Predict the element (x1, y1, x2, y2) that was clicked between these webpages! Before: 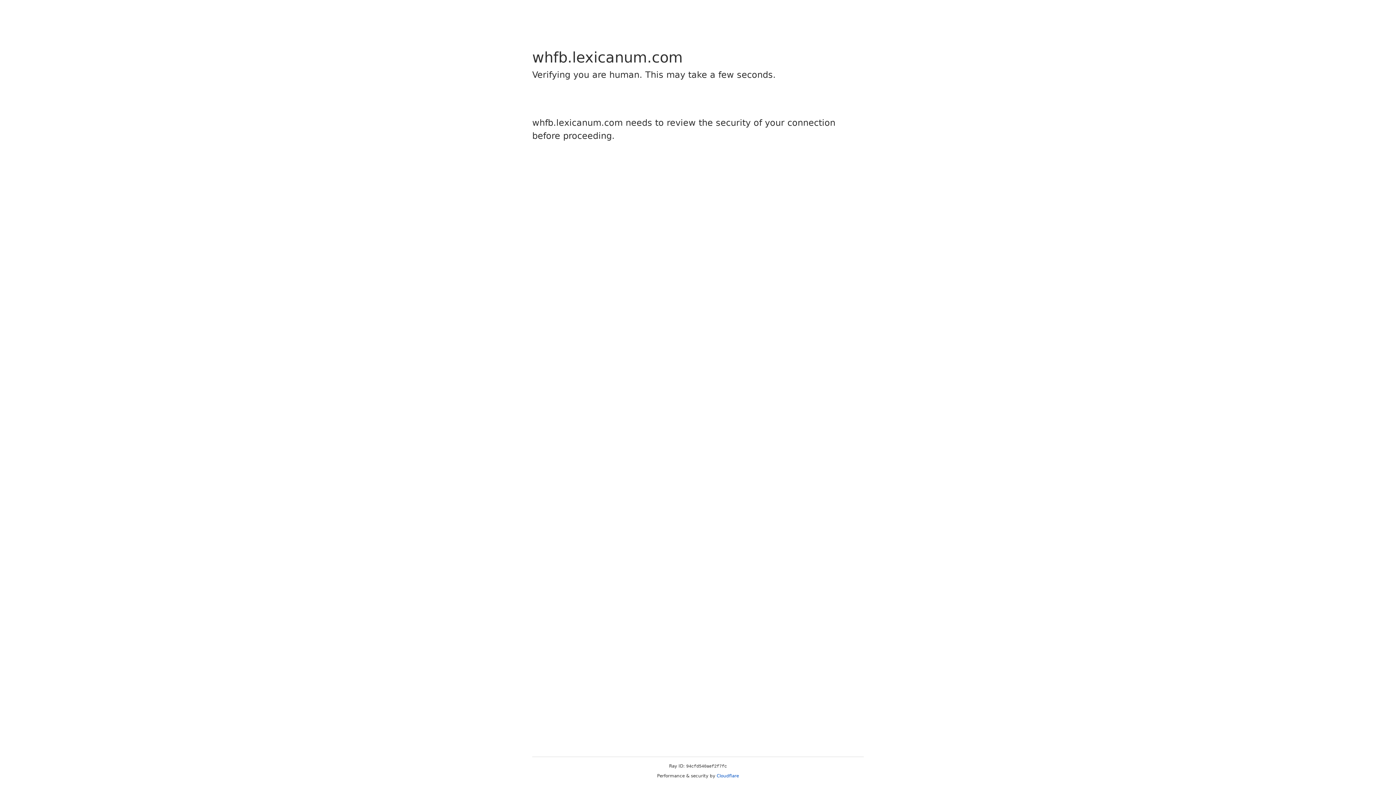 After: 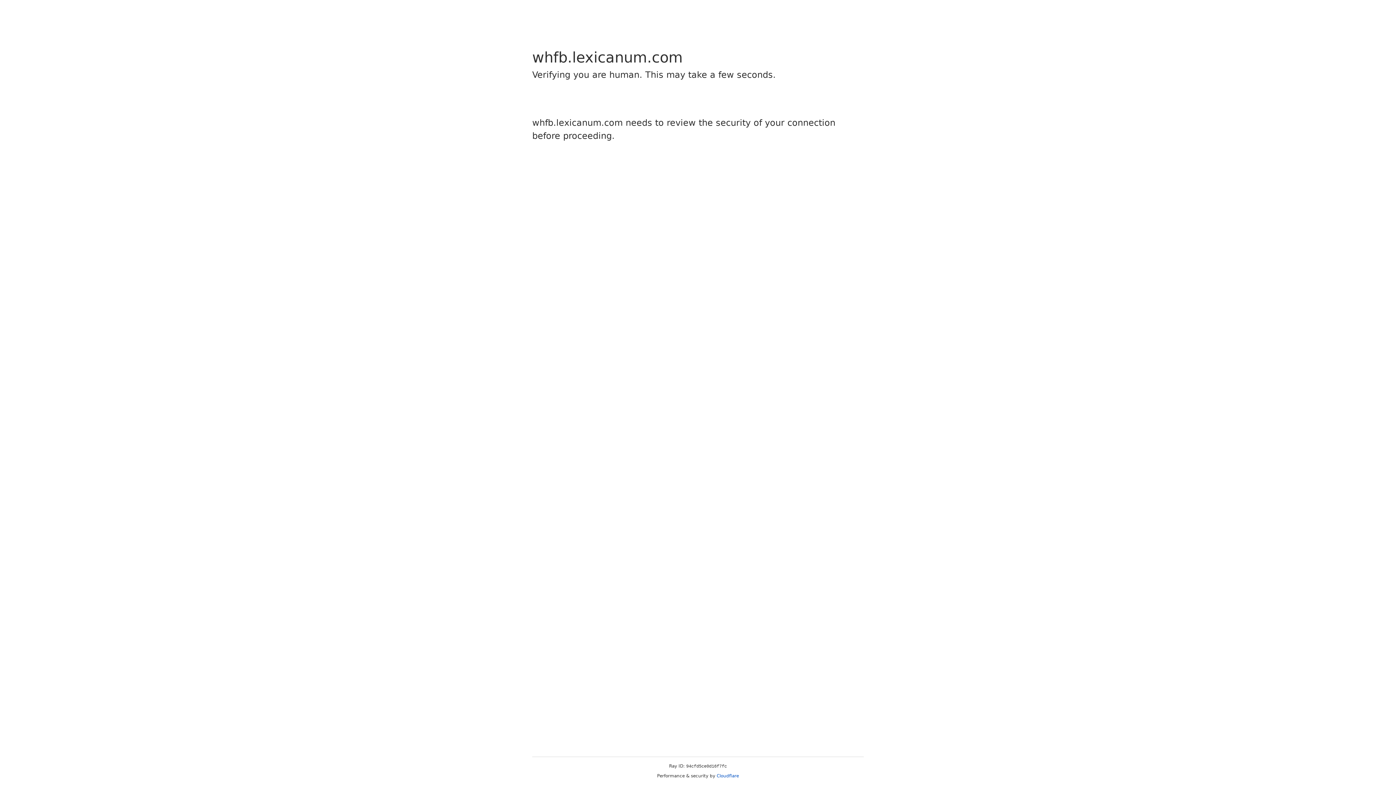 Action: bbox: (716, 773, 739, 778) label: Cloudflare